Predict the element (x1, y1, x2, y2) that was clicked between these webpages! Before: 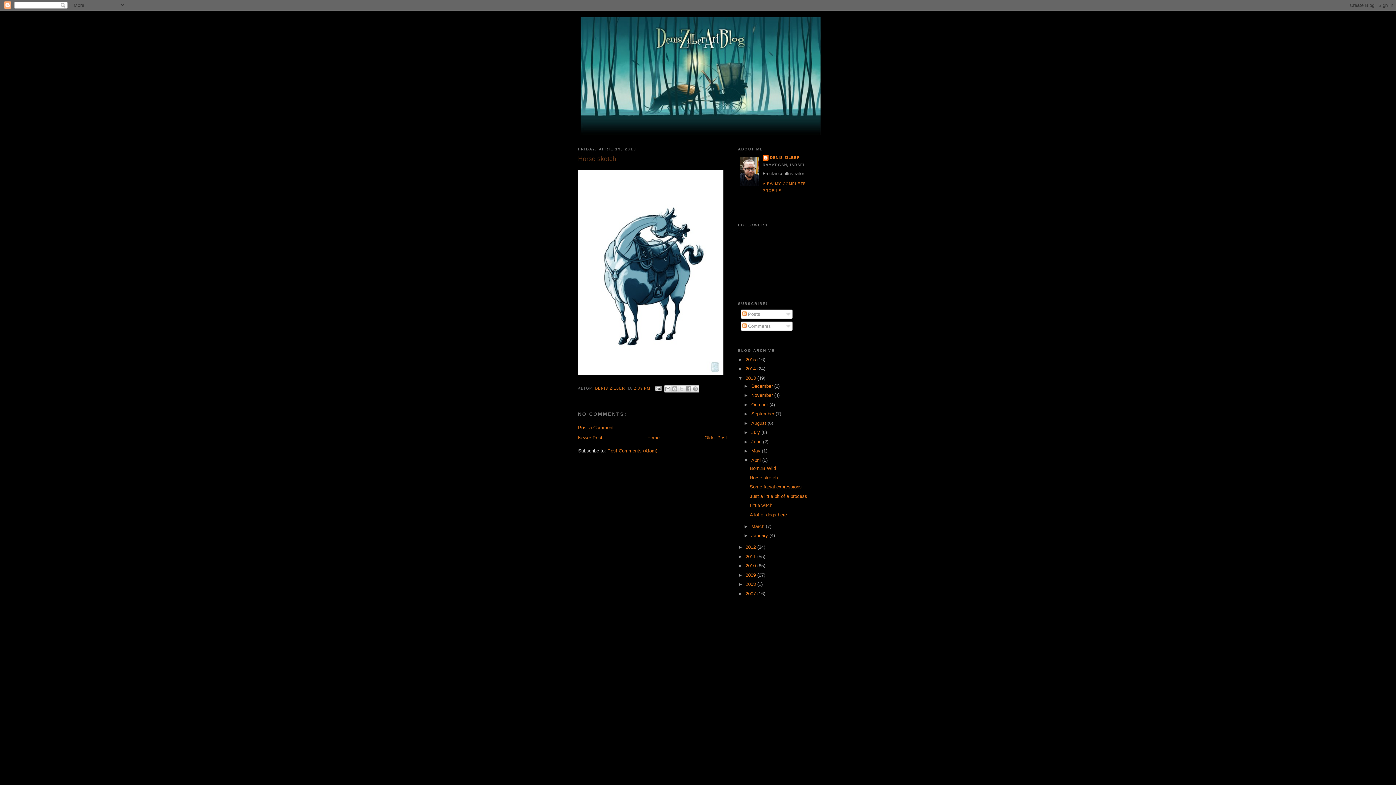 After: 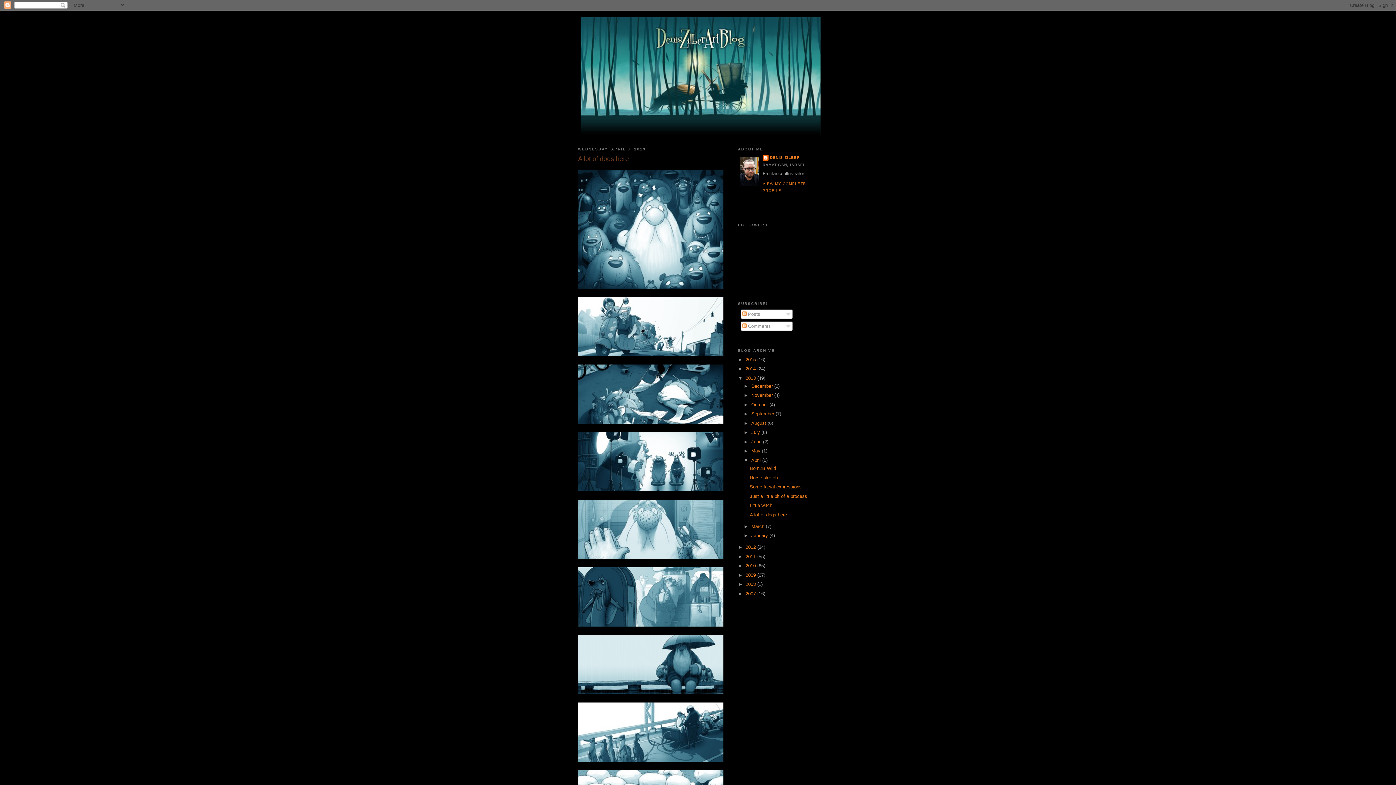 Action: label: A lot of dogs here bbox: (749, 512, 787, 517)